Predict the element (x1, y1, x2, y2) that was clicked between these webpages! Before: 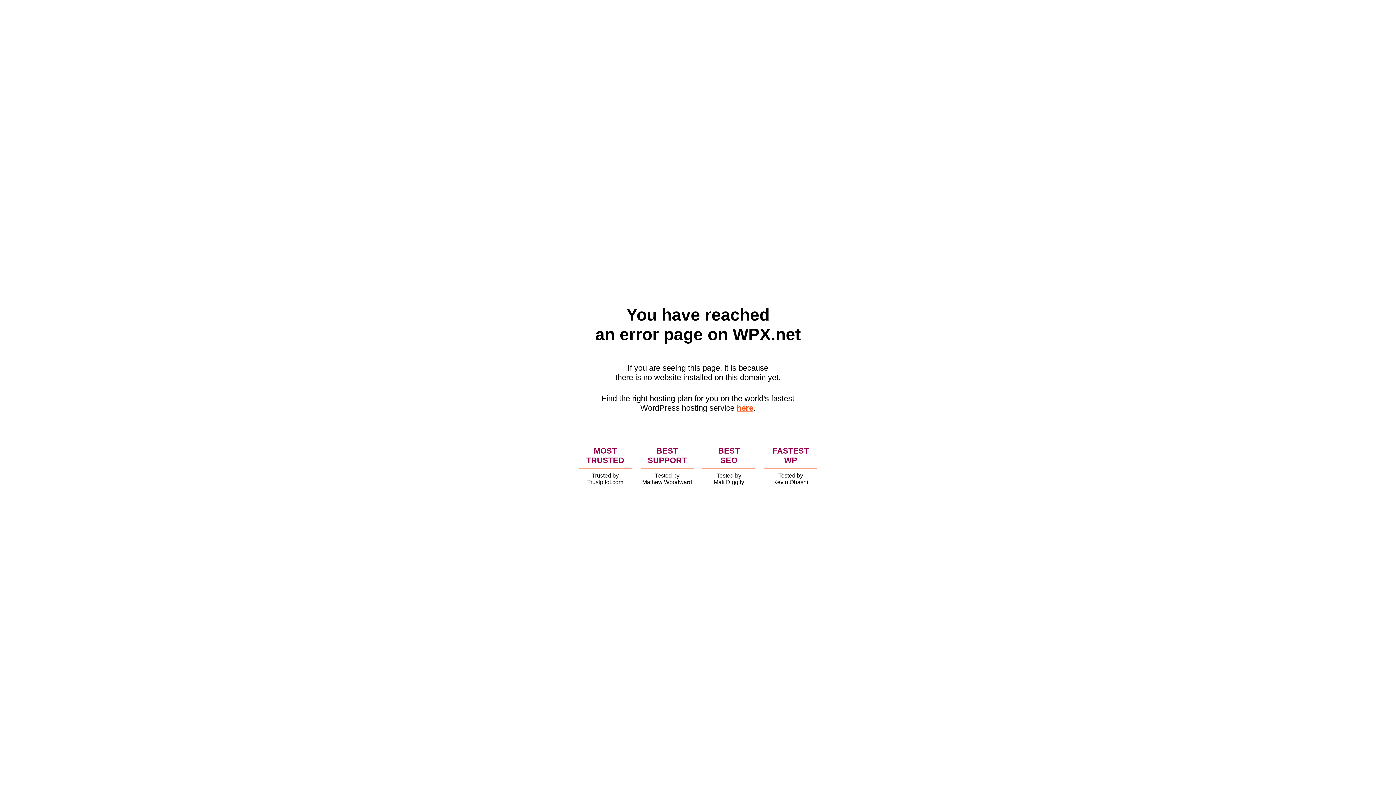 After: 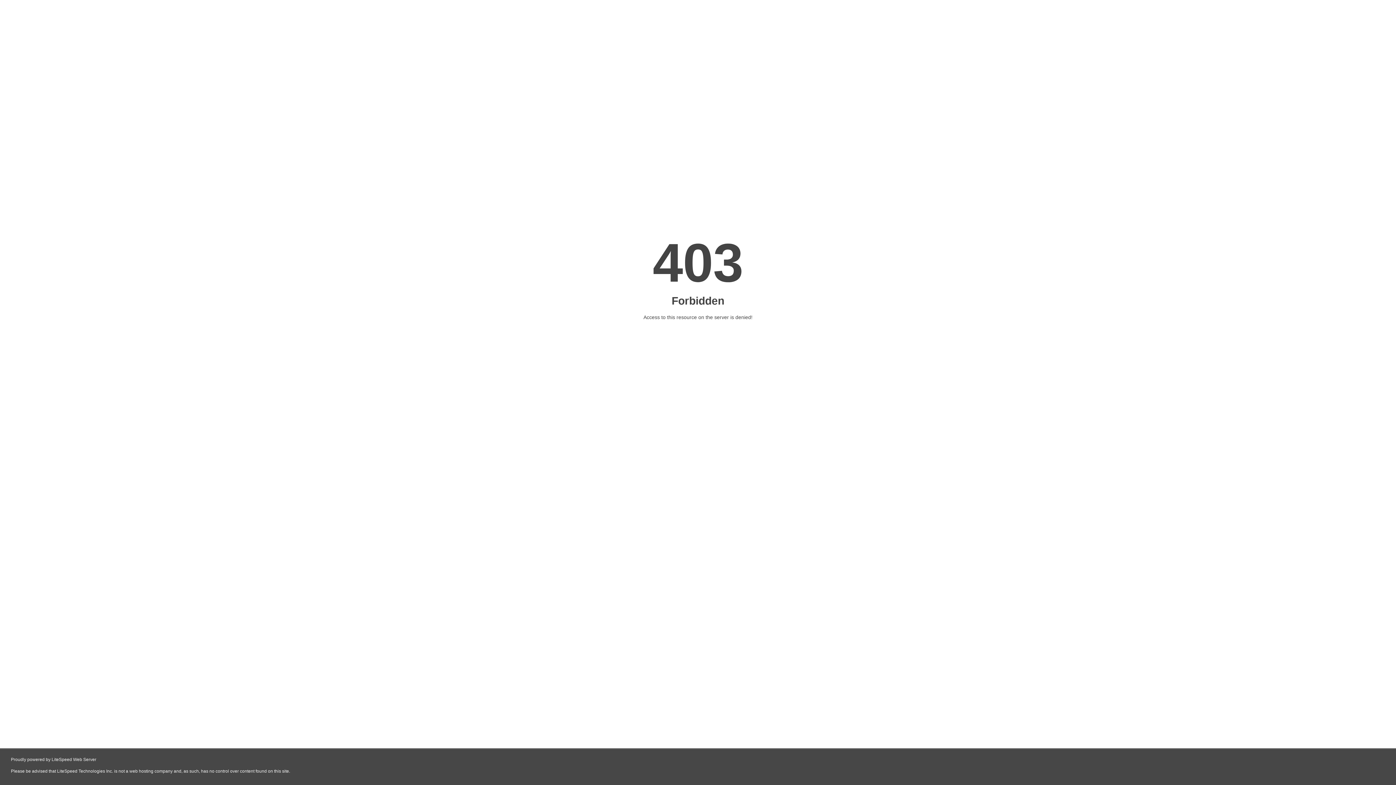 Action: bbox: (736, 403, 753, 412) label: here